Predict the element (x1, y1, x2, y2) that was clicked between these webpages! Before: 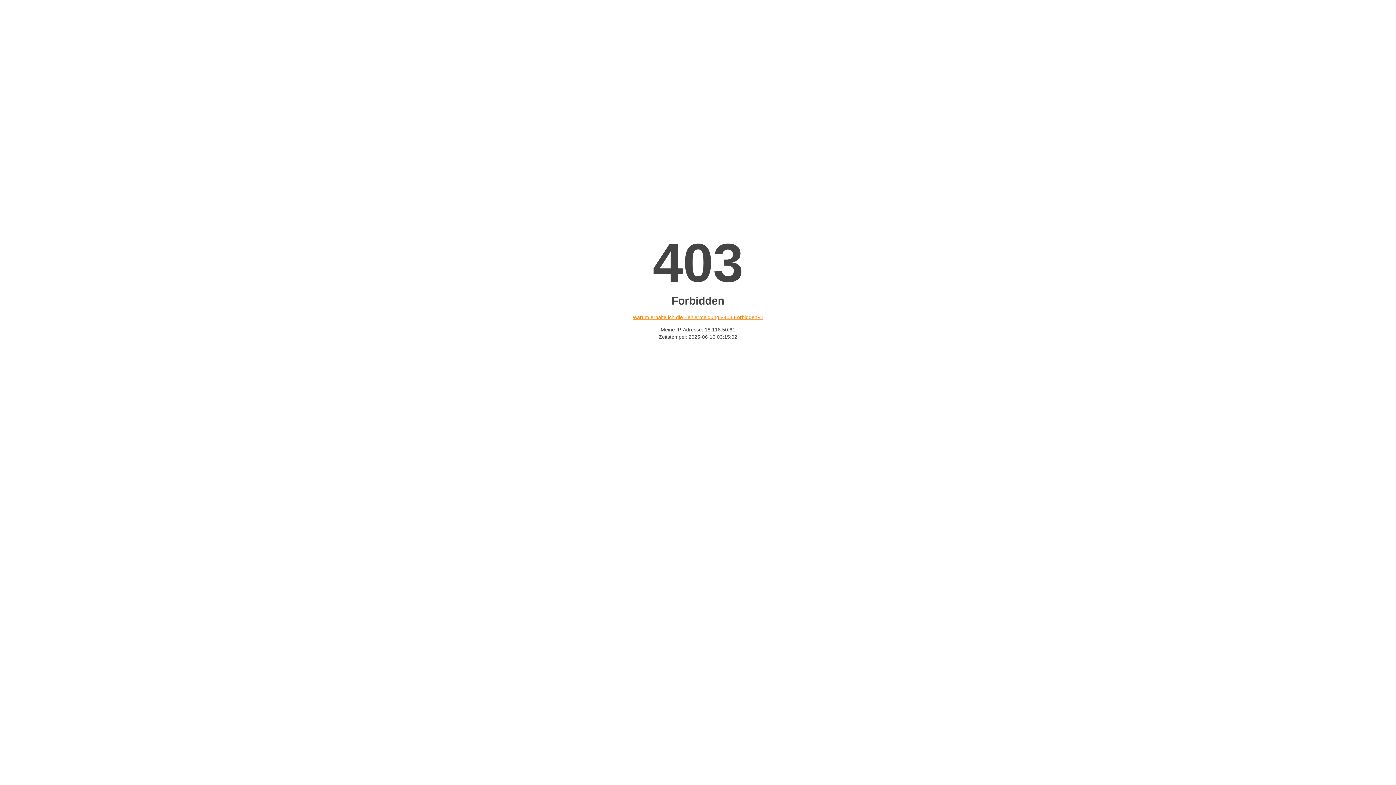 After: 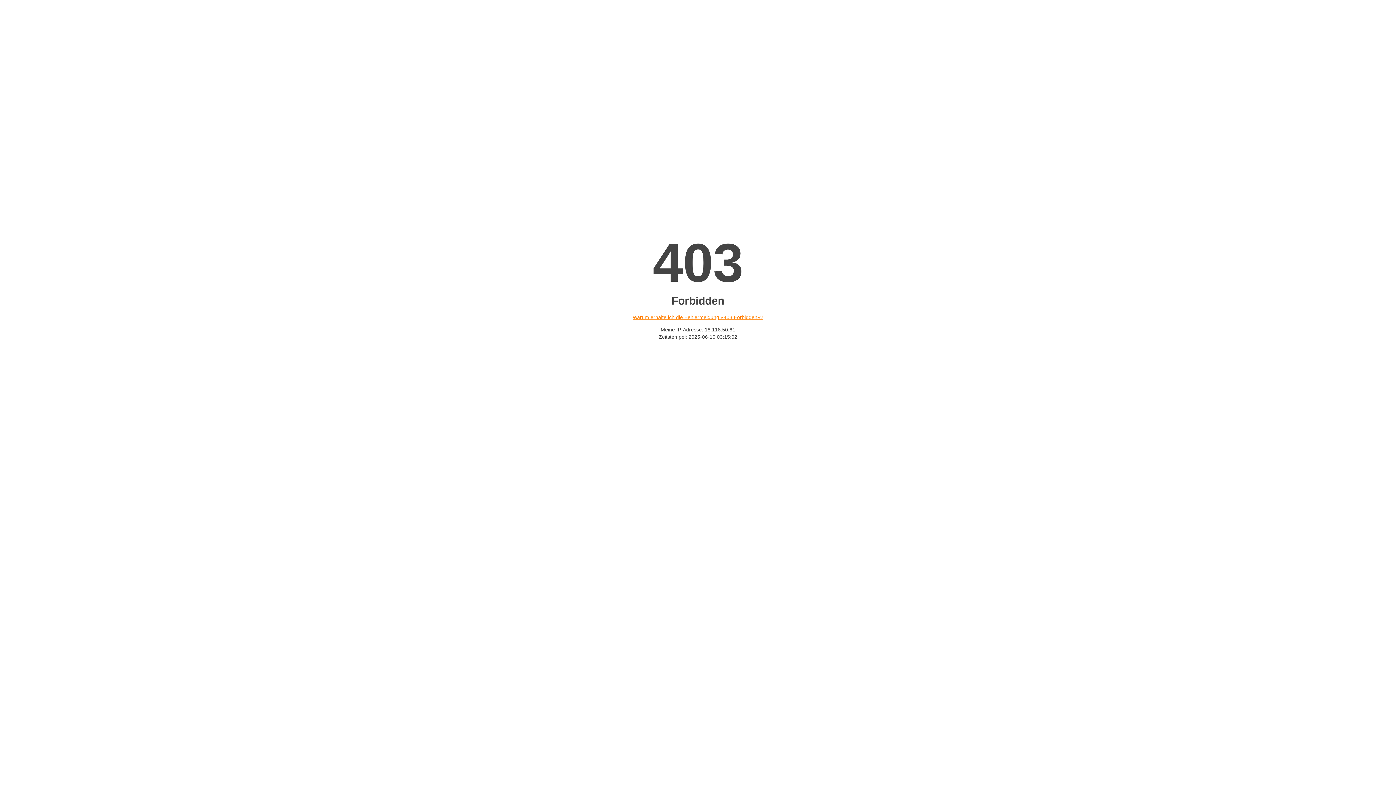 Action: label: Warum erhalte ich die Fehlermeldung «403 Forbidden»? bbox: (632, 314, 763, 320)